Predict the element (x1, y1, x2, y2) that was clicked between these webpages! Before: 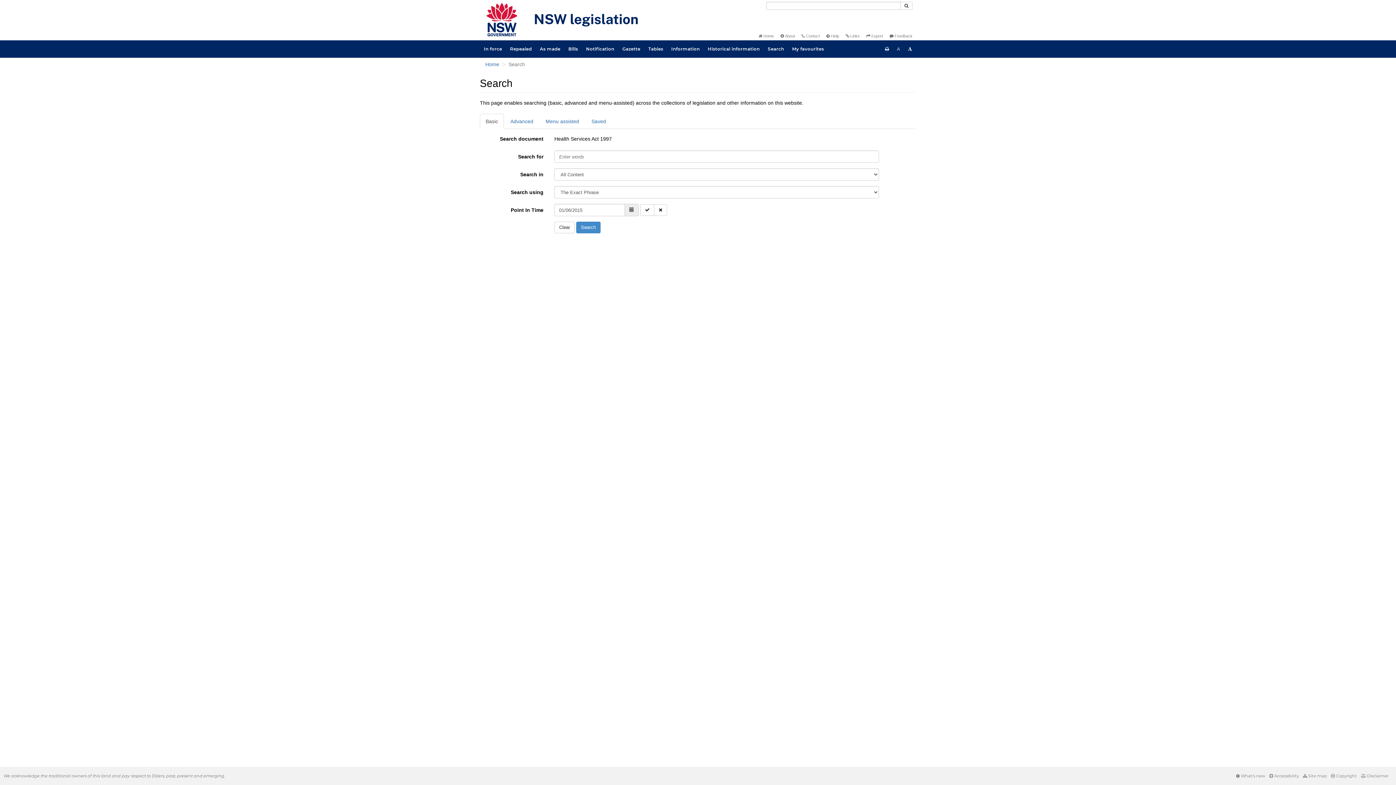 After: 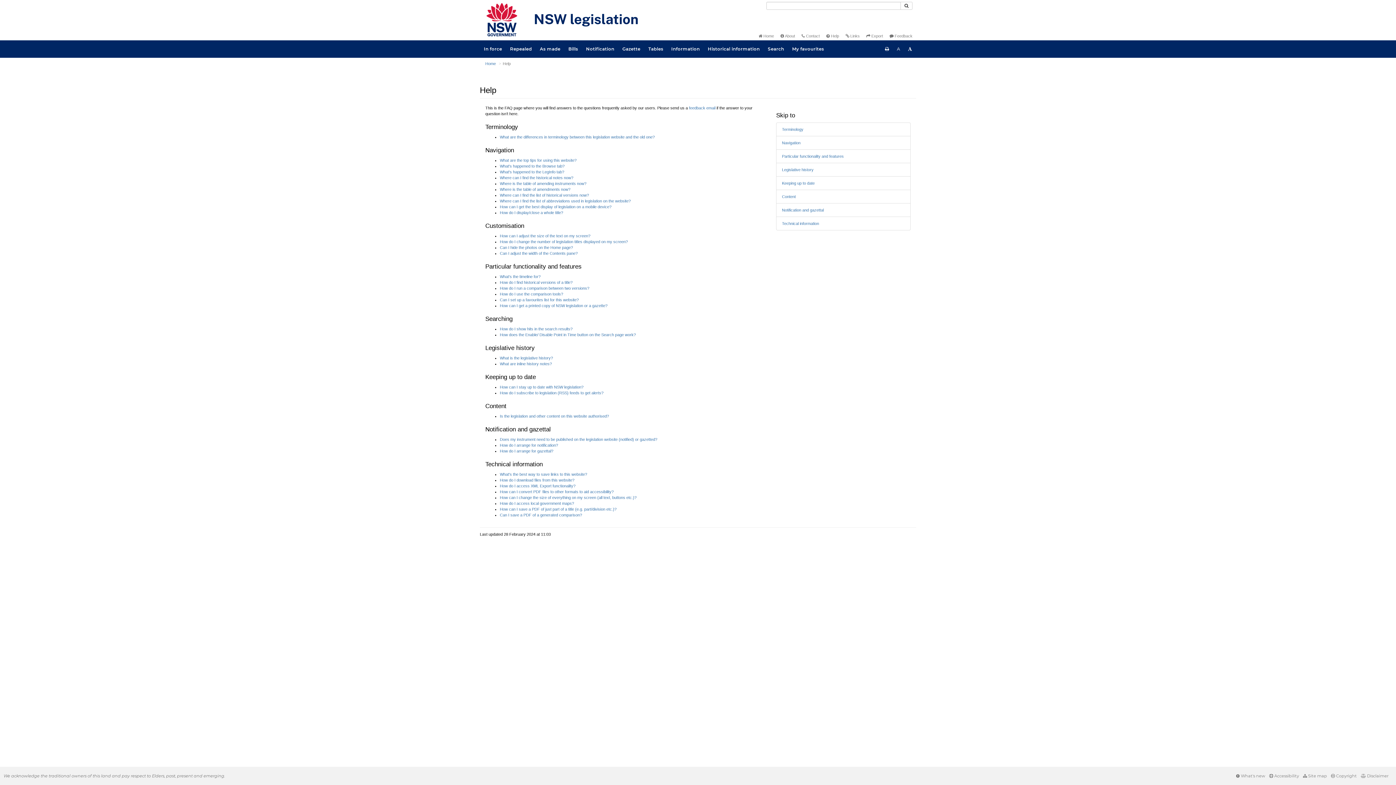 Action: label:  Help bbox: (826, 33, 839, 38)